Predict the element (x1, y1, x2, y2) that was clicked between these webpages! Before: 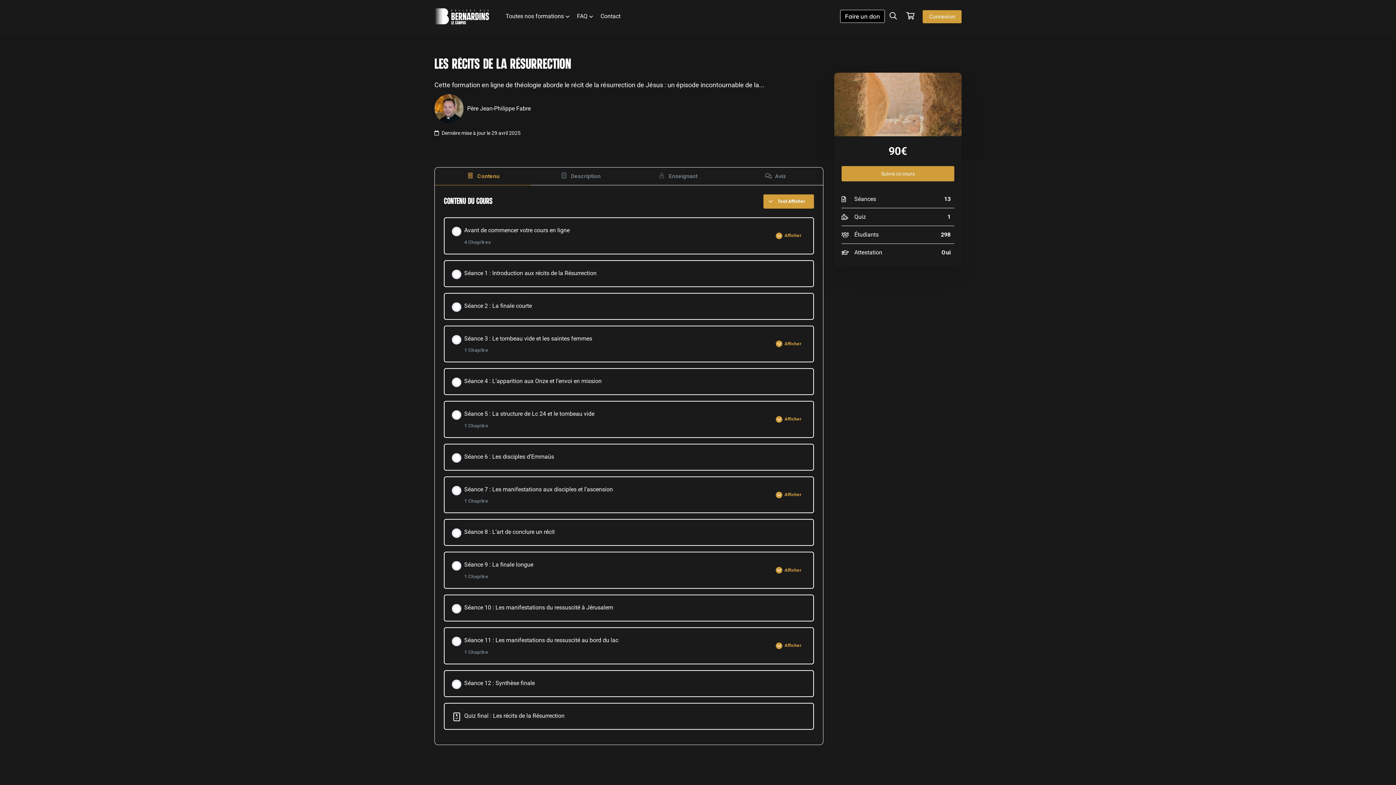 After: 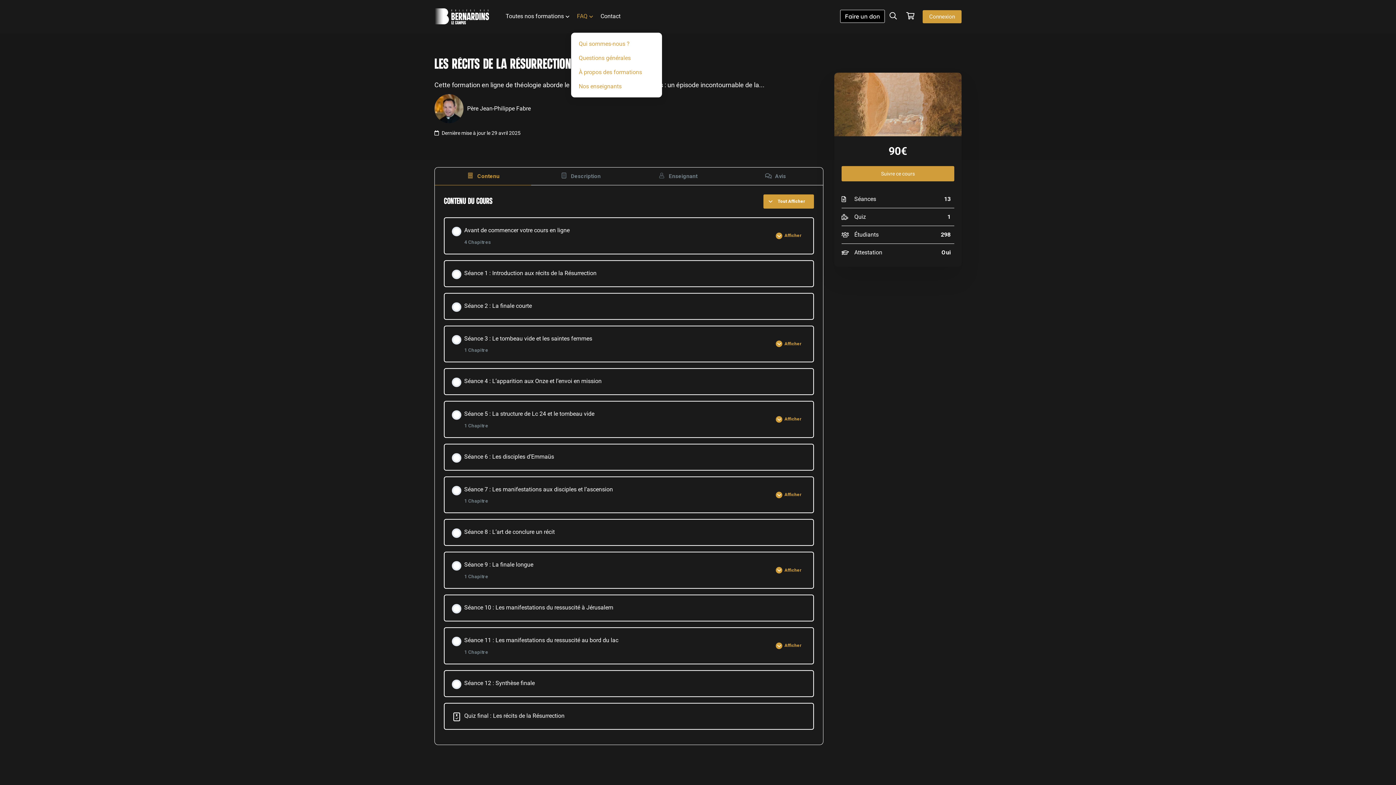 Action: bbox: (571, 9, 594, 23) label: FAQ